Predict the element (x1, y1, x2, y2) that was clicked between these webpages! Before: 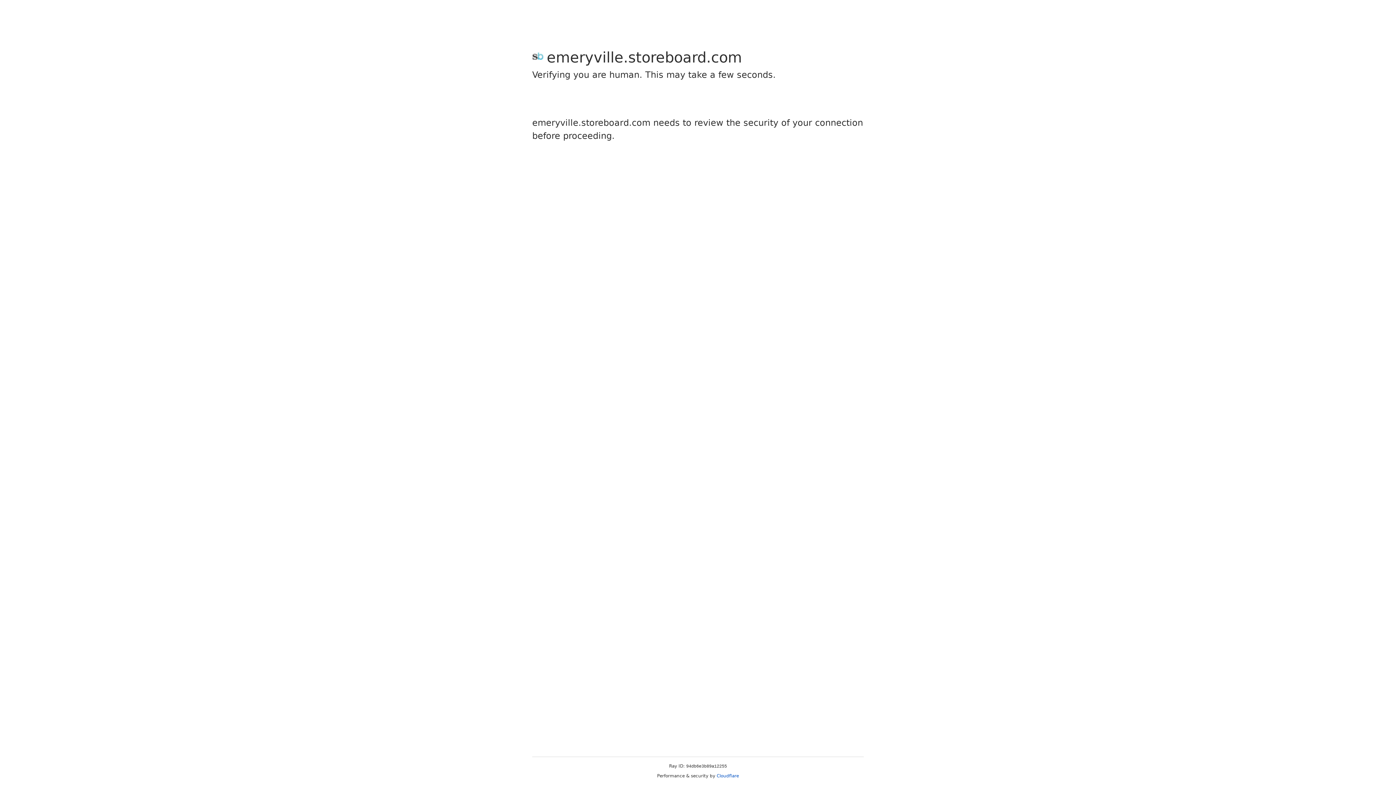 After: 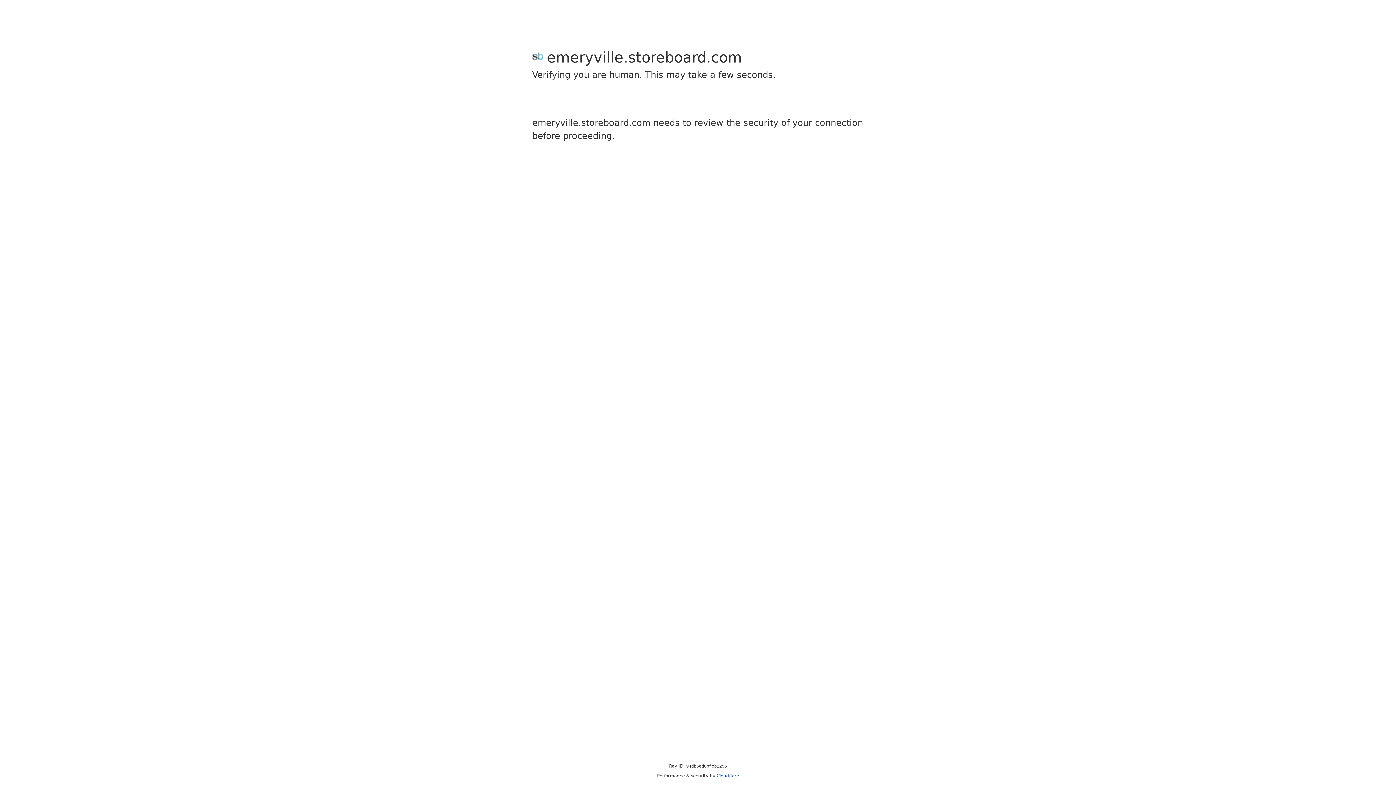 Action: bbox: (716, 773, 739, 778) label: Cloudflare